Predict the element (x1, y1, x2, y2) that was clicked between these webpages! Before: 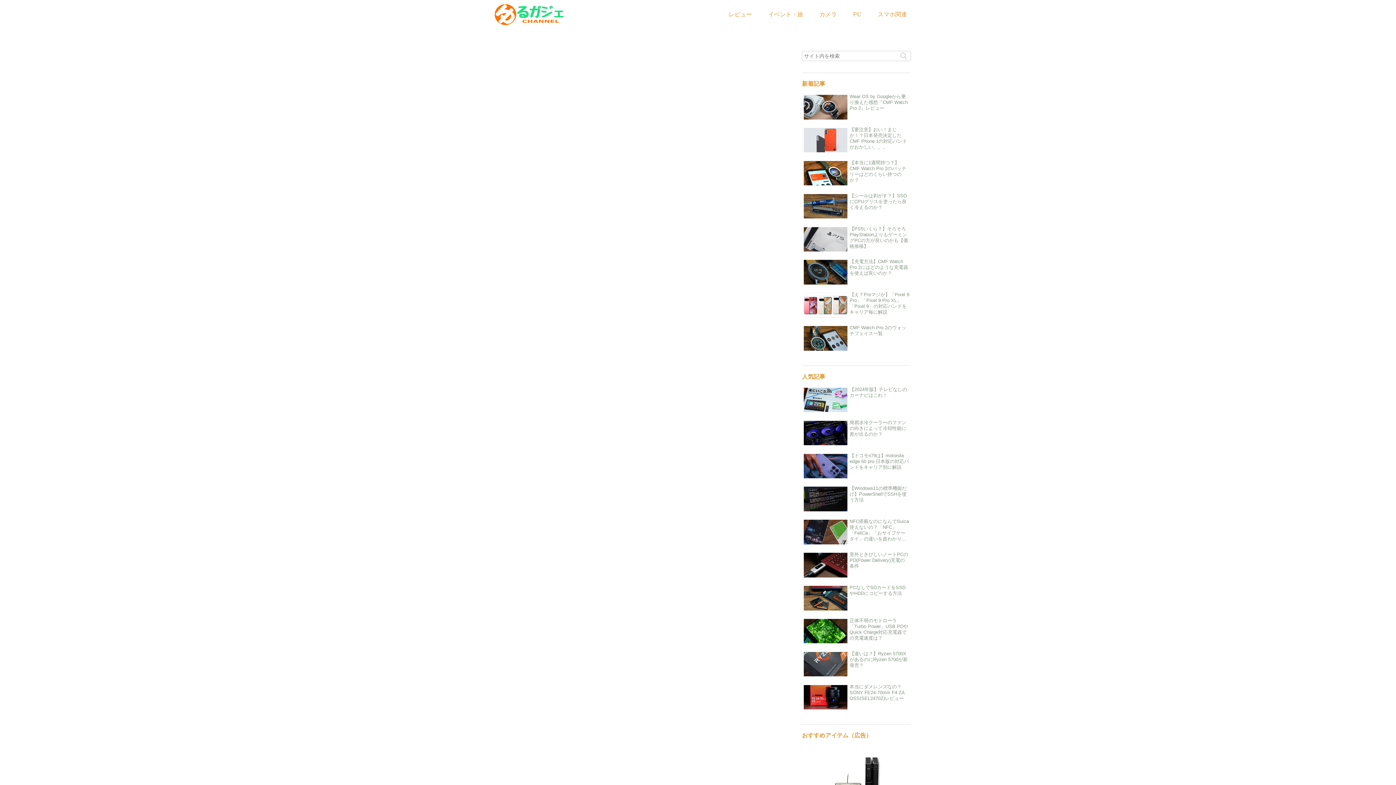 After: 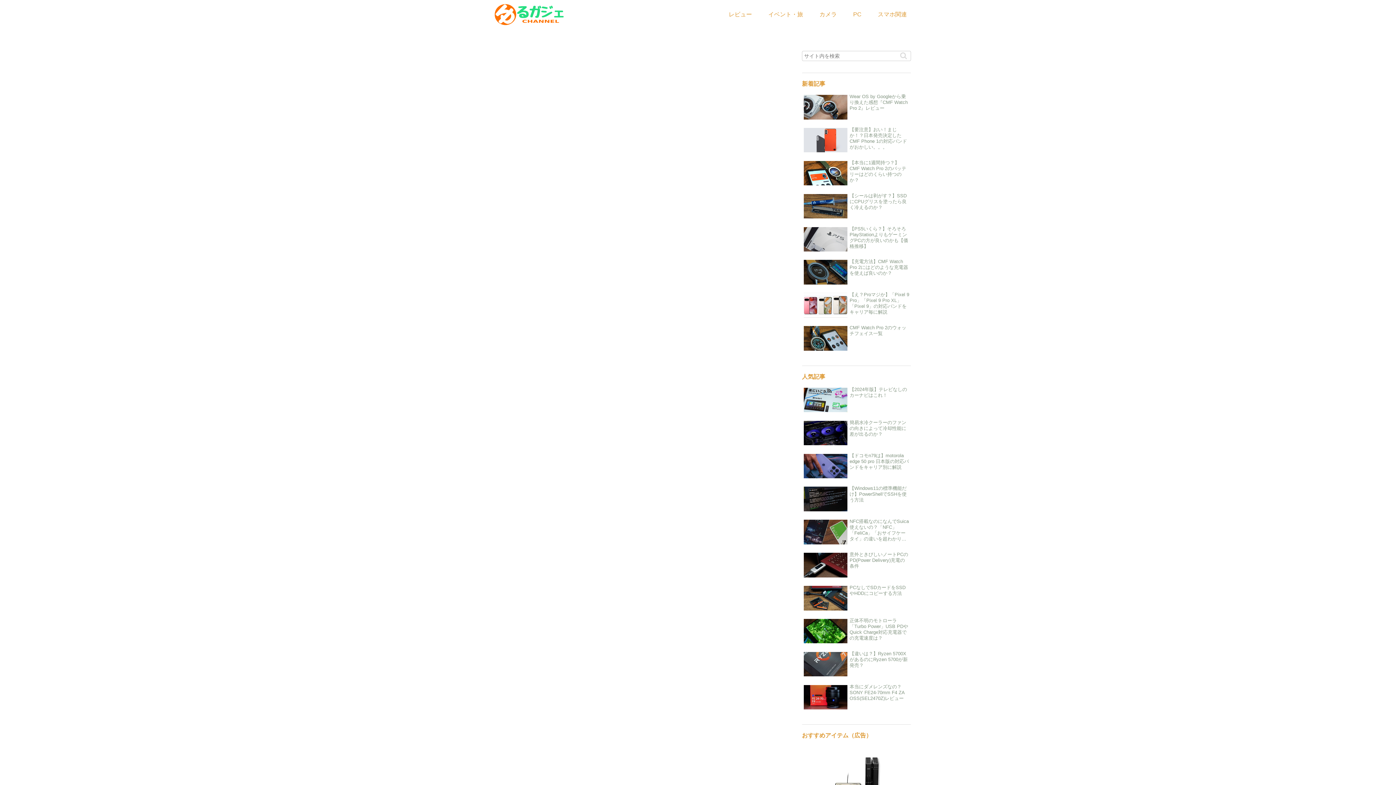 Action: bbox: (802, 550, 911, 581) label: 意外ときびしいノートPCのPD(Power Delivery)充電の条件